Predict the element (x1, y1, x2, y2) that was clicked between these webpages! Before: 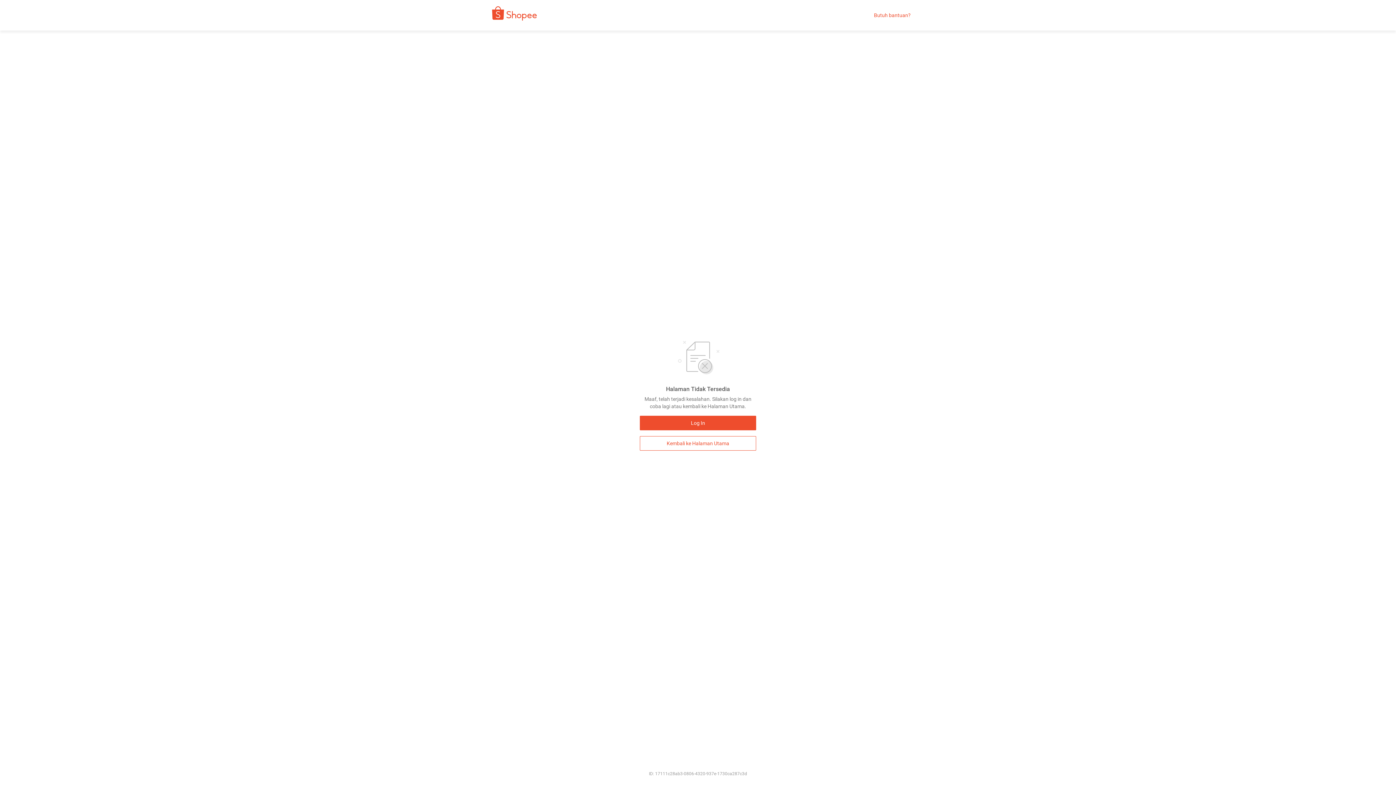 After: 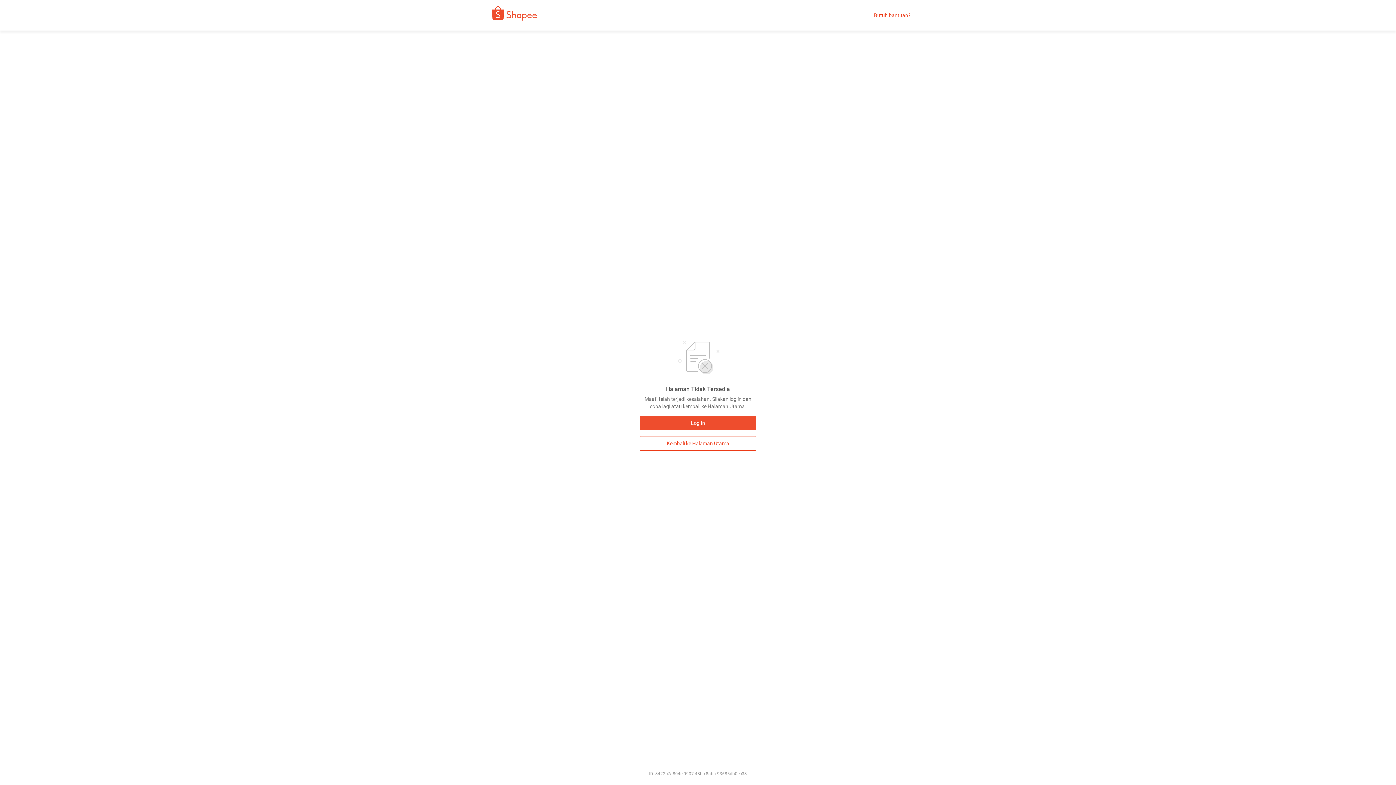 Action: bbox: (480, 9, 542, 21)